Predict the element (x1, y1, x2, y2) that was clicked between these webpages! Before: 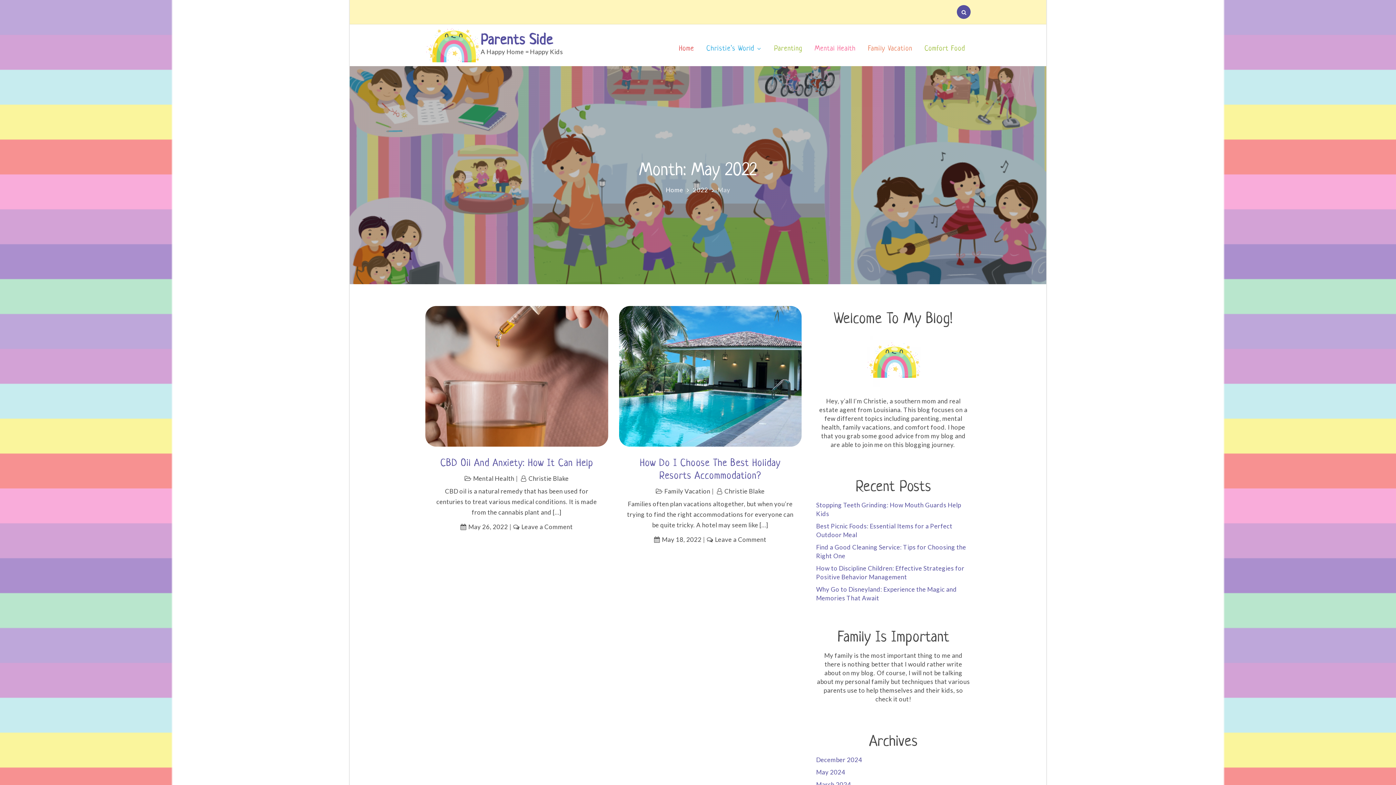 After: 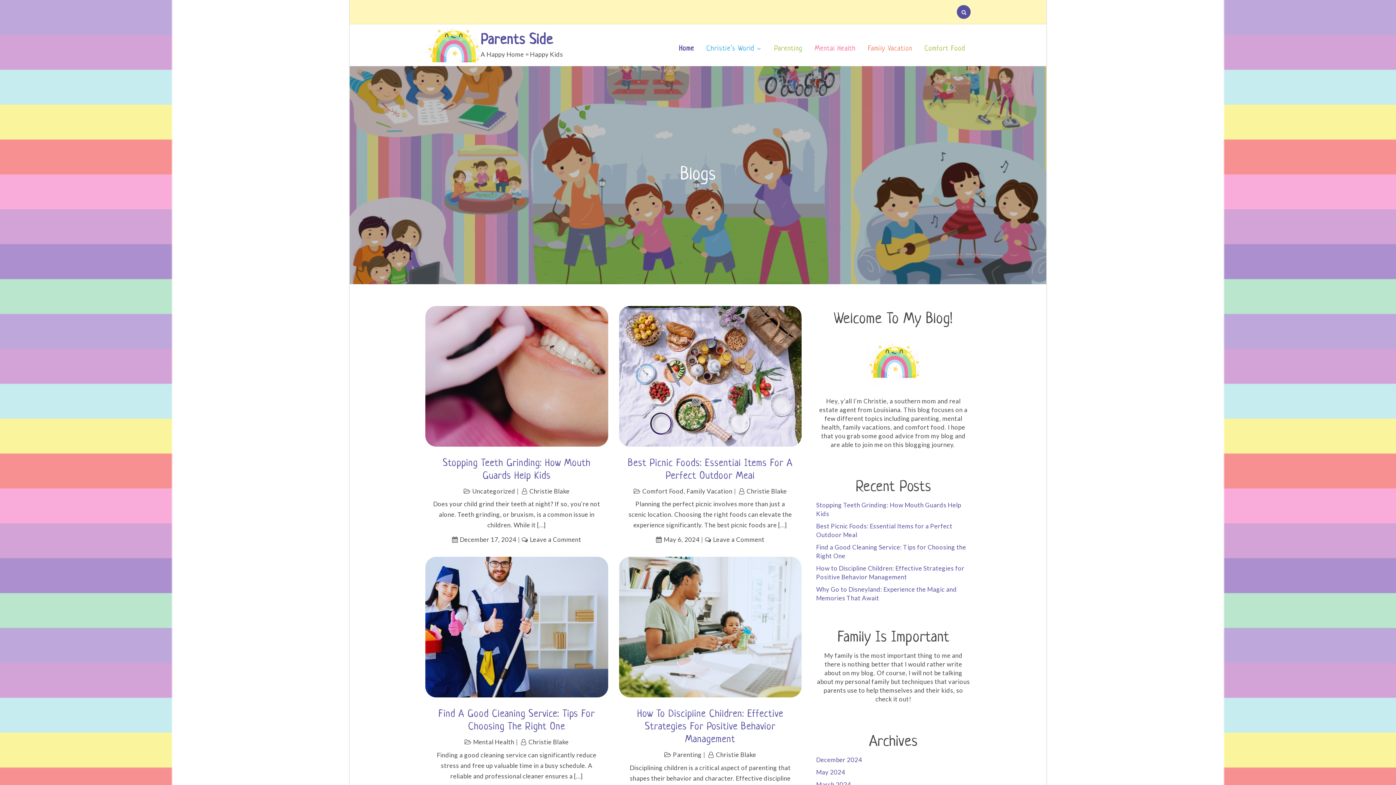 Action: bbox: (425, 28, 480, 62)